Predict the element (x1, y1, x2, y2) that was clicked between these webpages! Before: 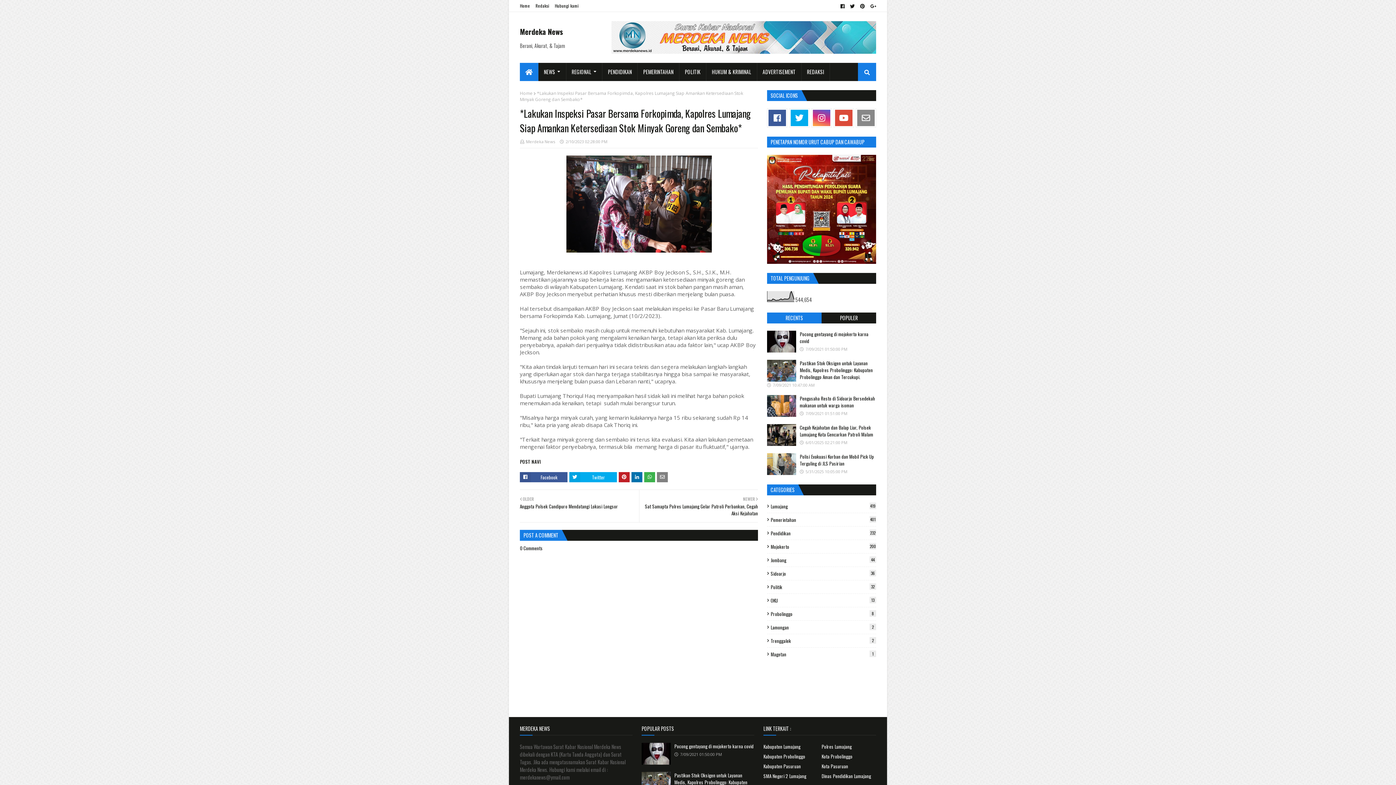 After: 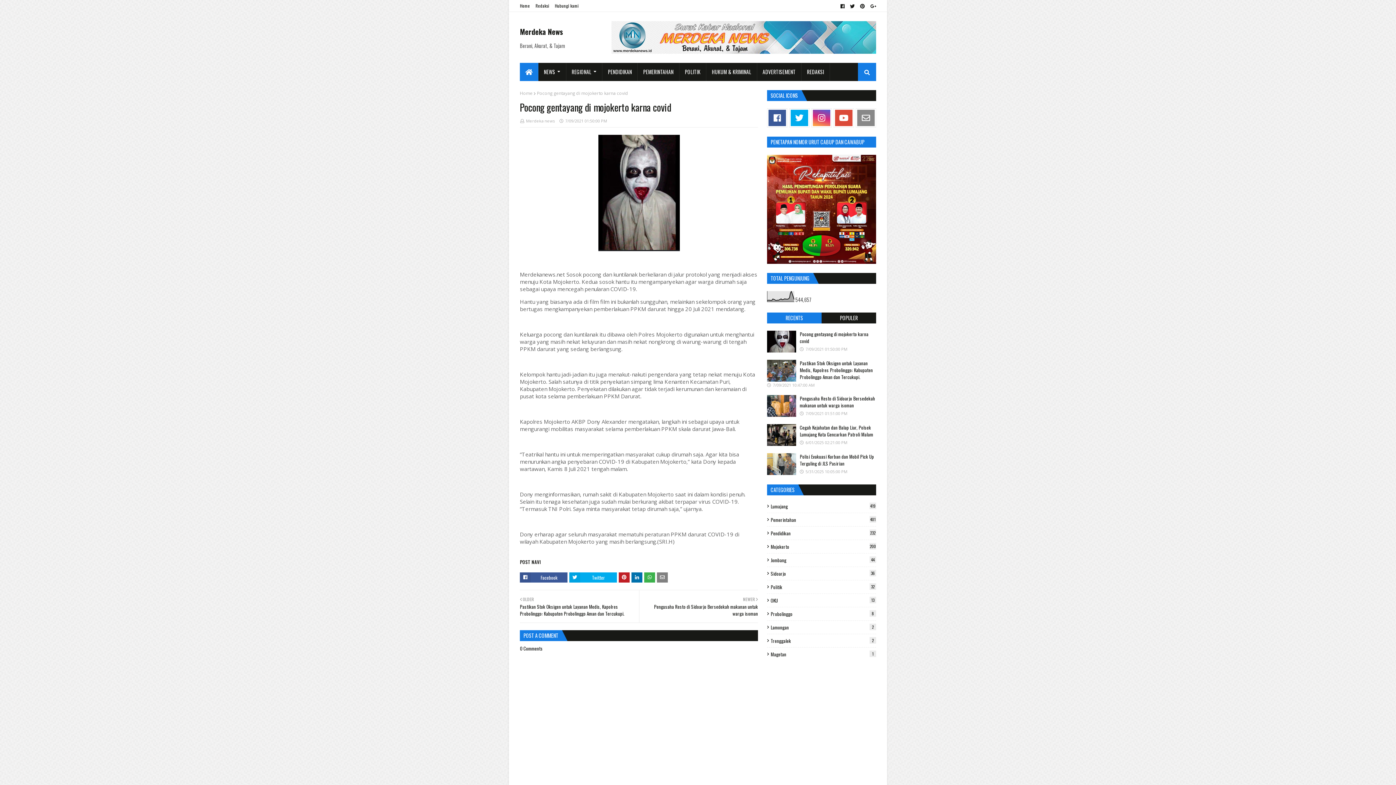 Action: label: Pocong gentayang di mojokerto karna covid bbox: (800, 330, 868, 344)